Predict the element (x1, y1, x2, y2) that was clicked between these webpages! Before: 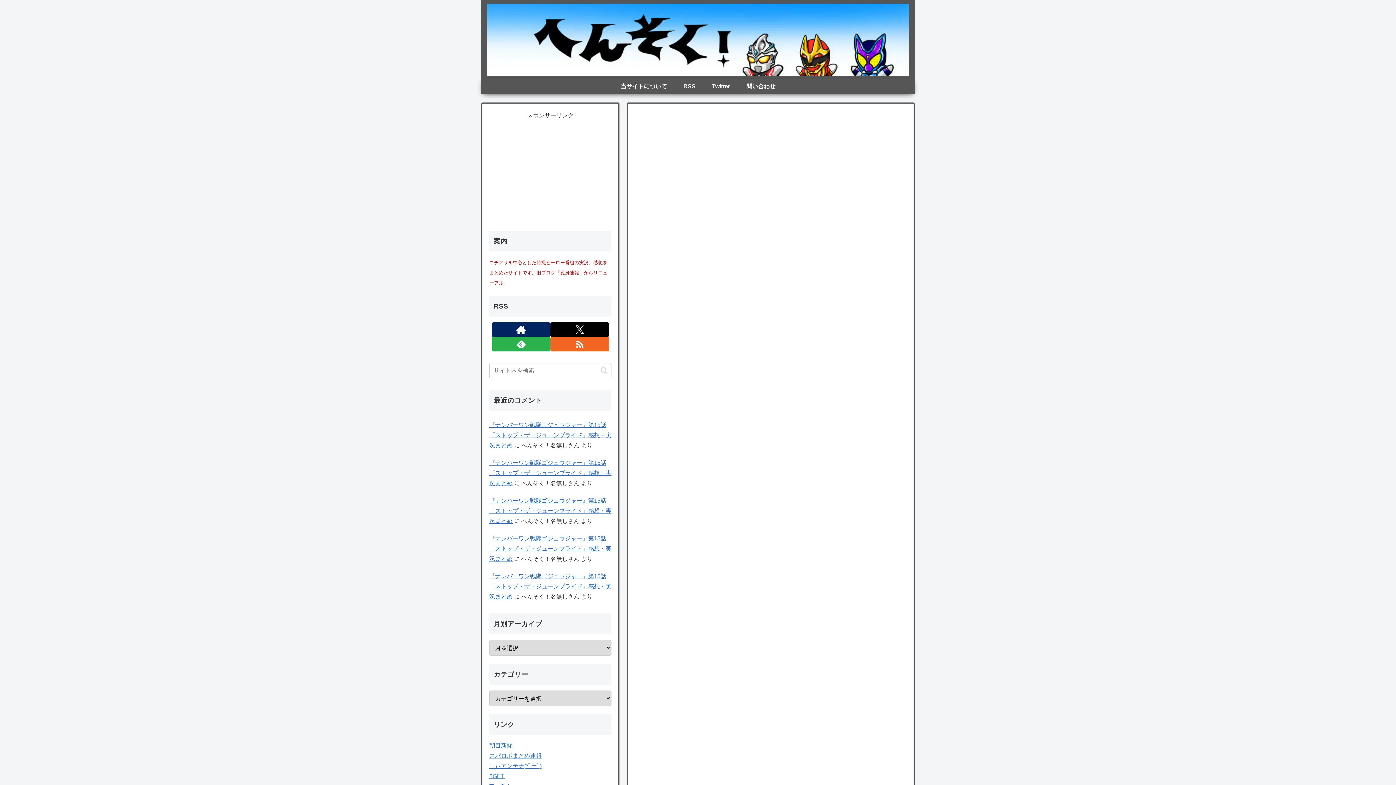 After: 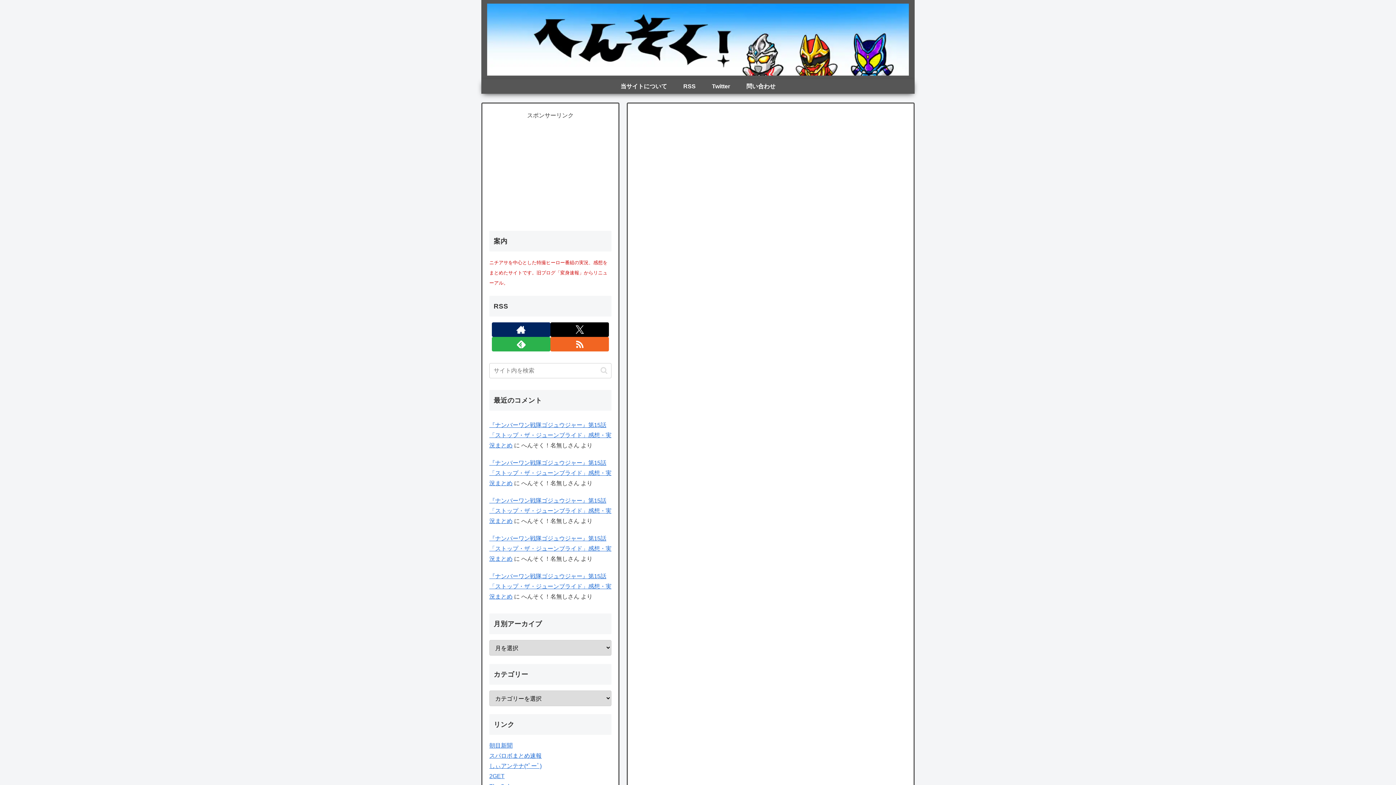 Action: bbox: (489, 460, 611, 486) label: 『ナンバーワン戦隊ゴジュウジャー』第15話「ストップ・ザ・ジューンブライド」感想・実況まとめ